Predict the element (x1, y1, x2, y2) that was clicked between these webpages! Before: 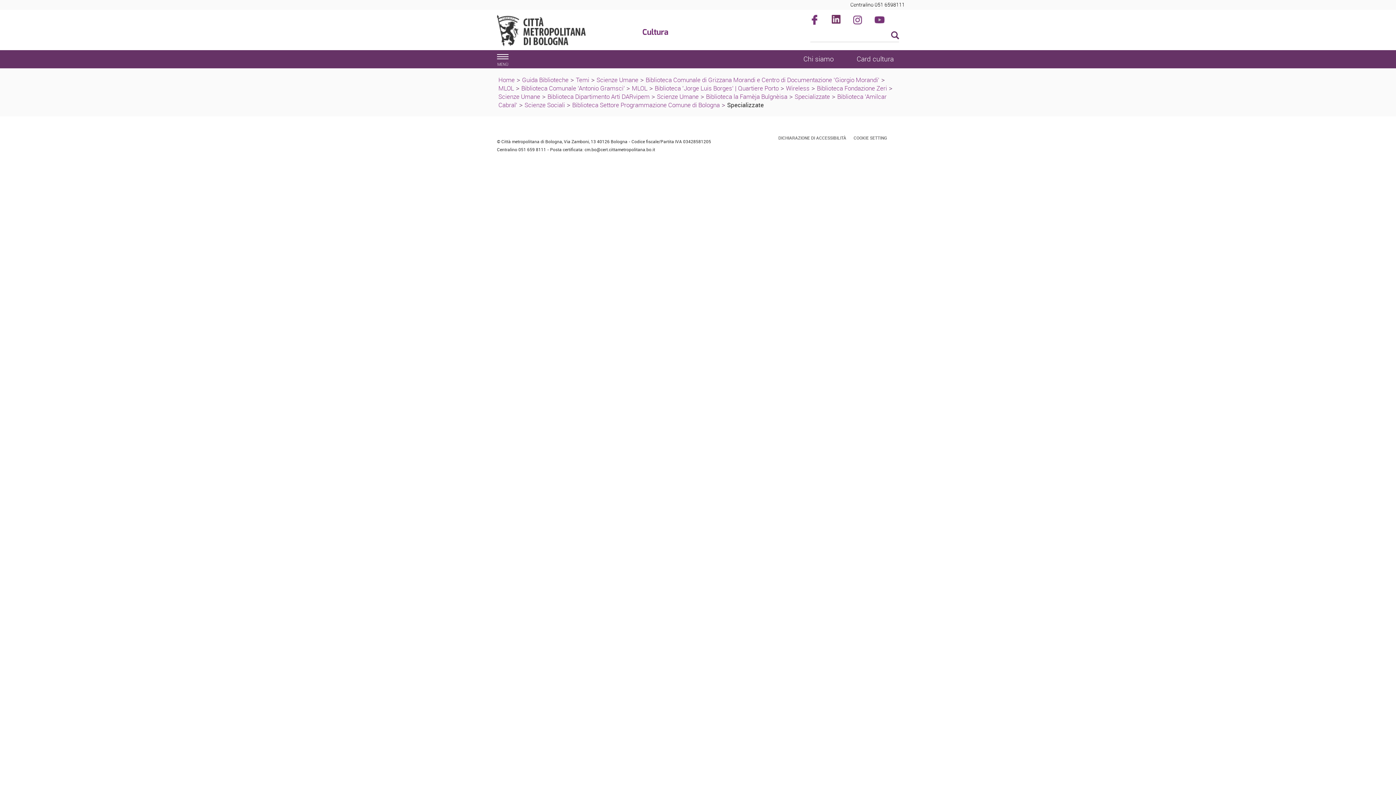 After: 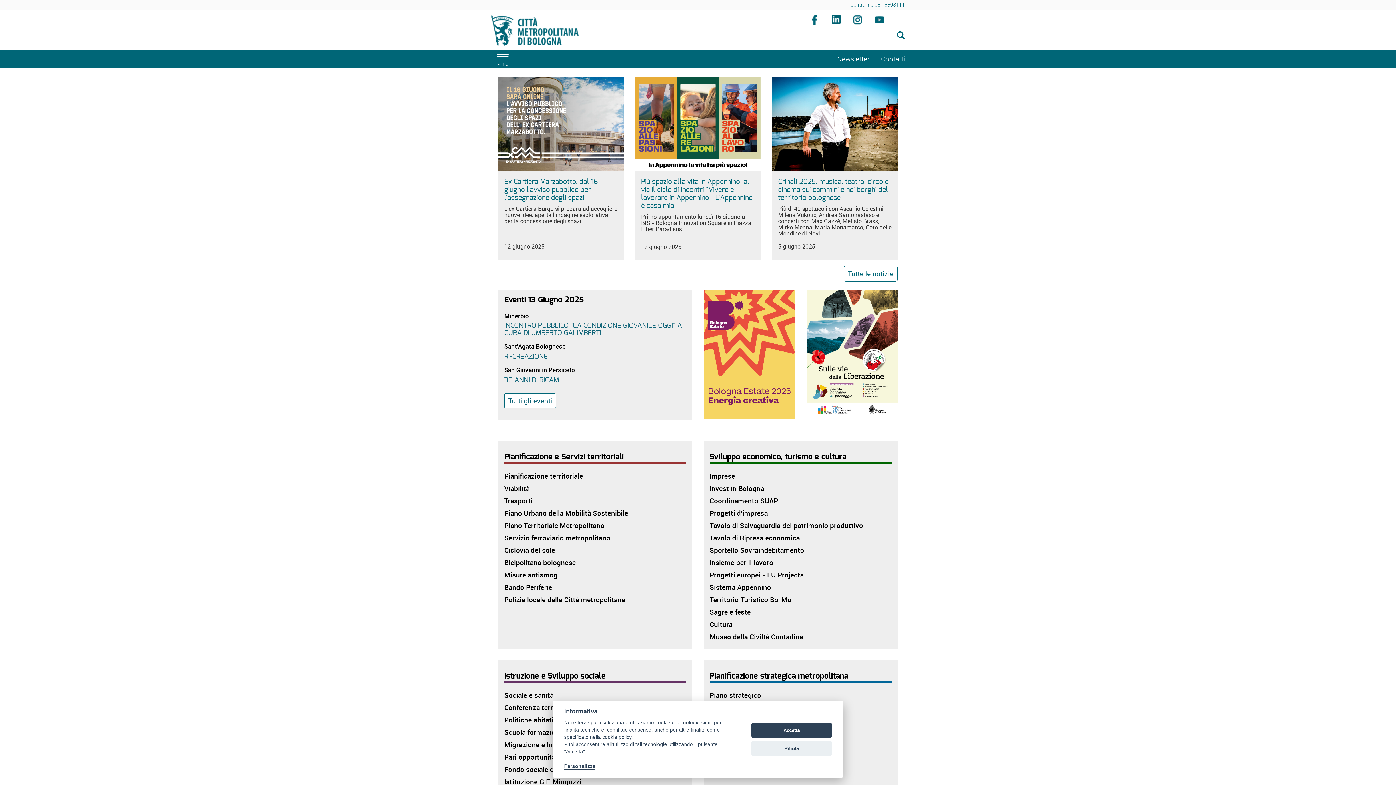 Action: bbox: (497, 14, 586, 47)